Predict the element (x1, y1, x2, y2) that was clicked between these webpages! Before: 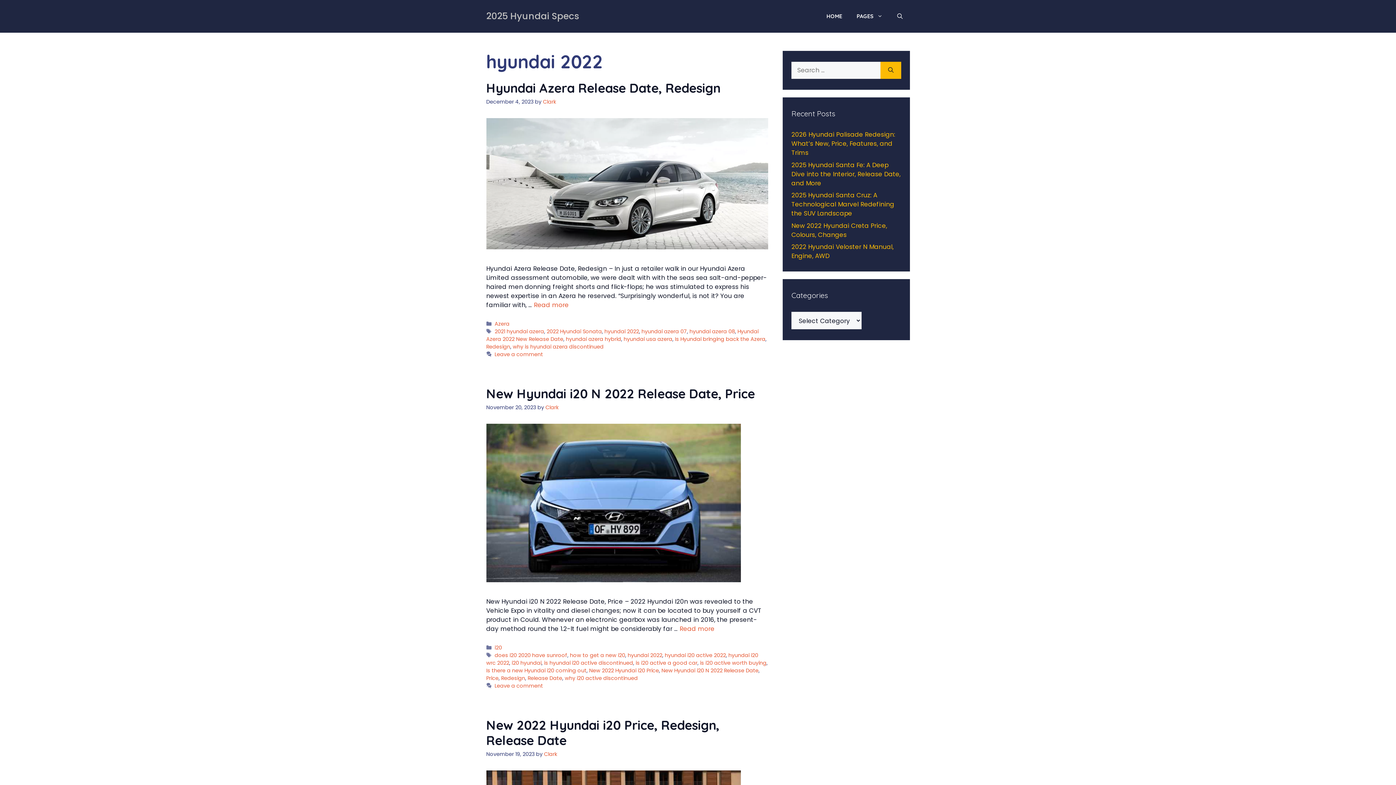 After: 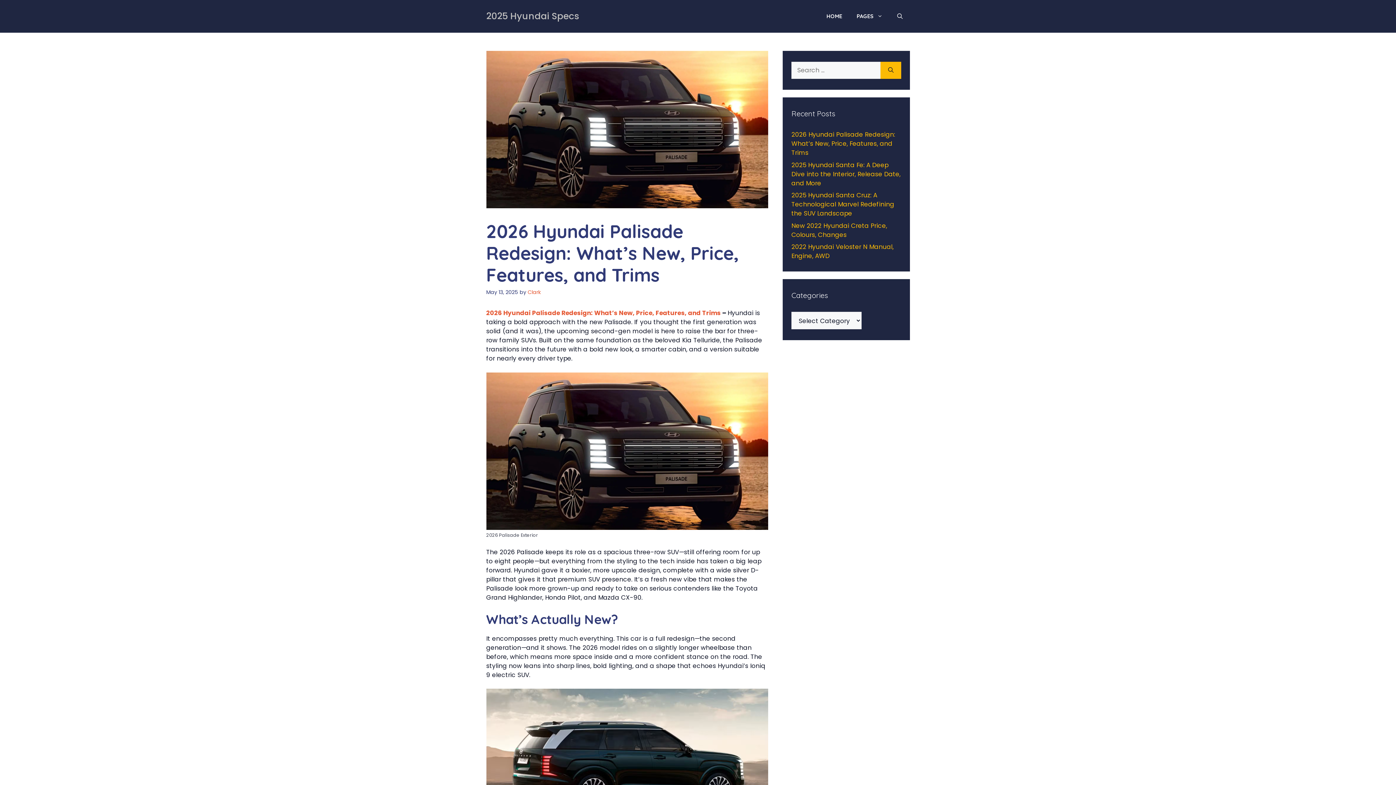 Action: label: 2026 Hyundai Palisade Redesign: What’s New, Price, Features, and Trims bbox: (791, 130, 895, 157)